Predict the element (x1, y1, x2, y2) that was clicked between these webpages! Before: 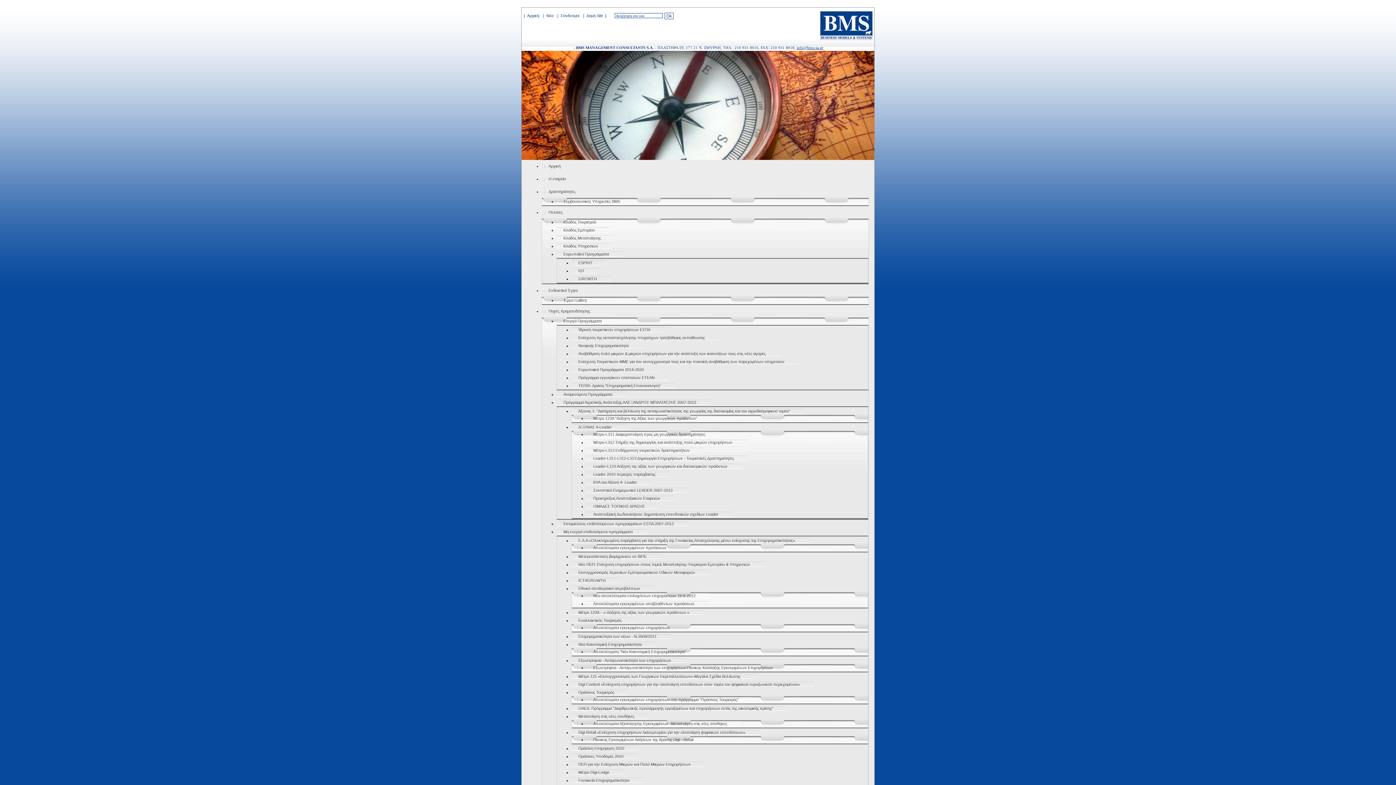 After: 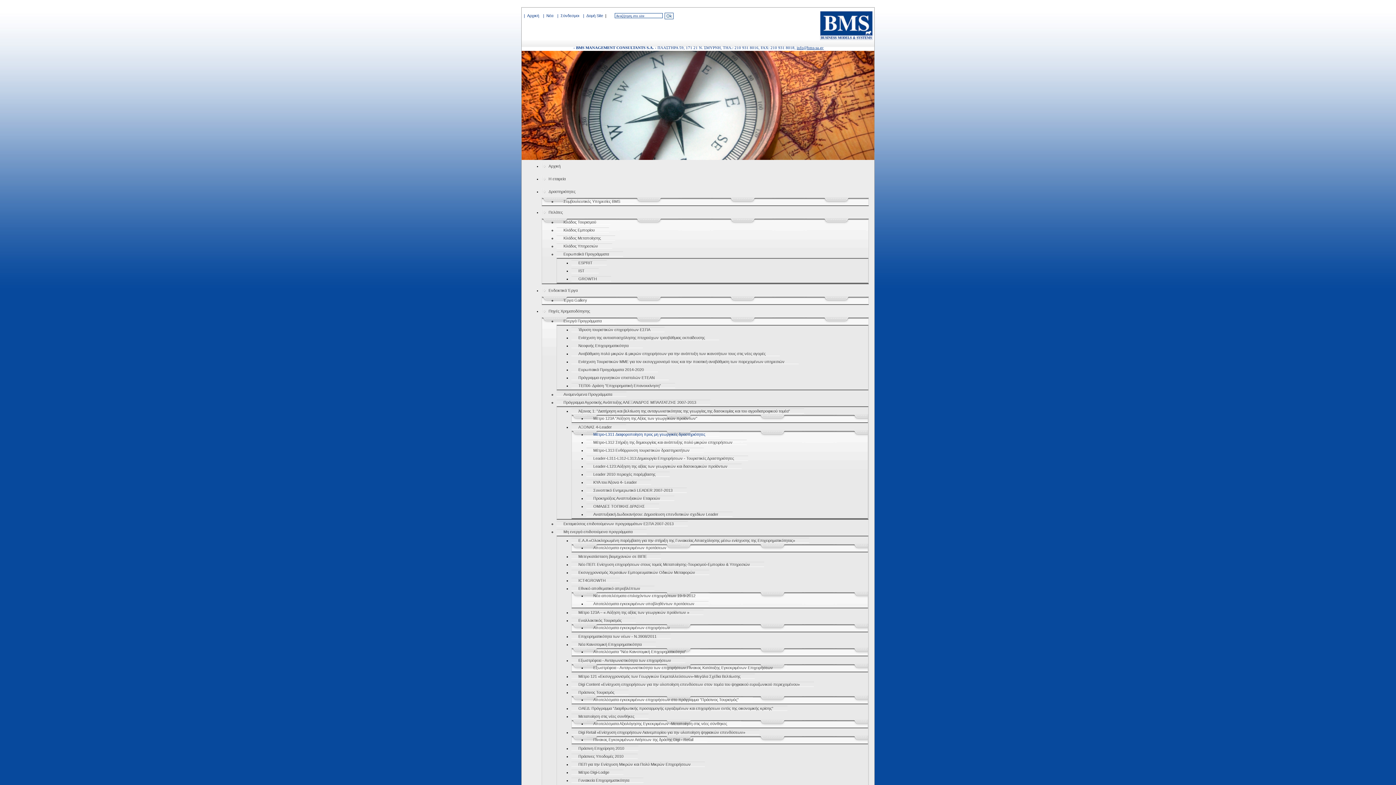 Action: label: Μέτρο-L311 Διαφοροποίηση προς μη γεωργικές δραστηριότητες bbox: (586, 432, 719, 437)